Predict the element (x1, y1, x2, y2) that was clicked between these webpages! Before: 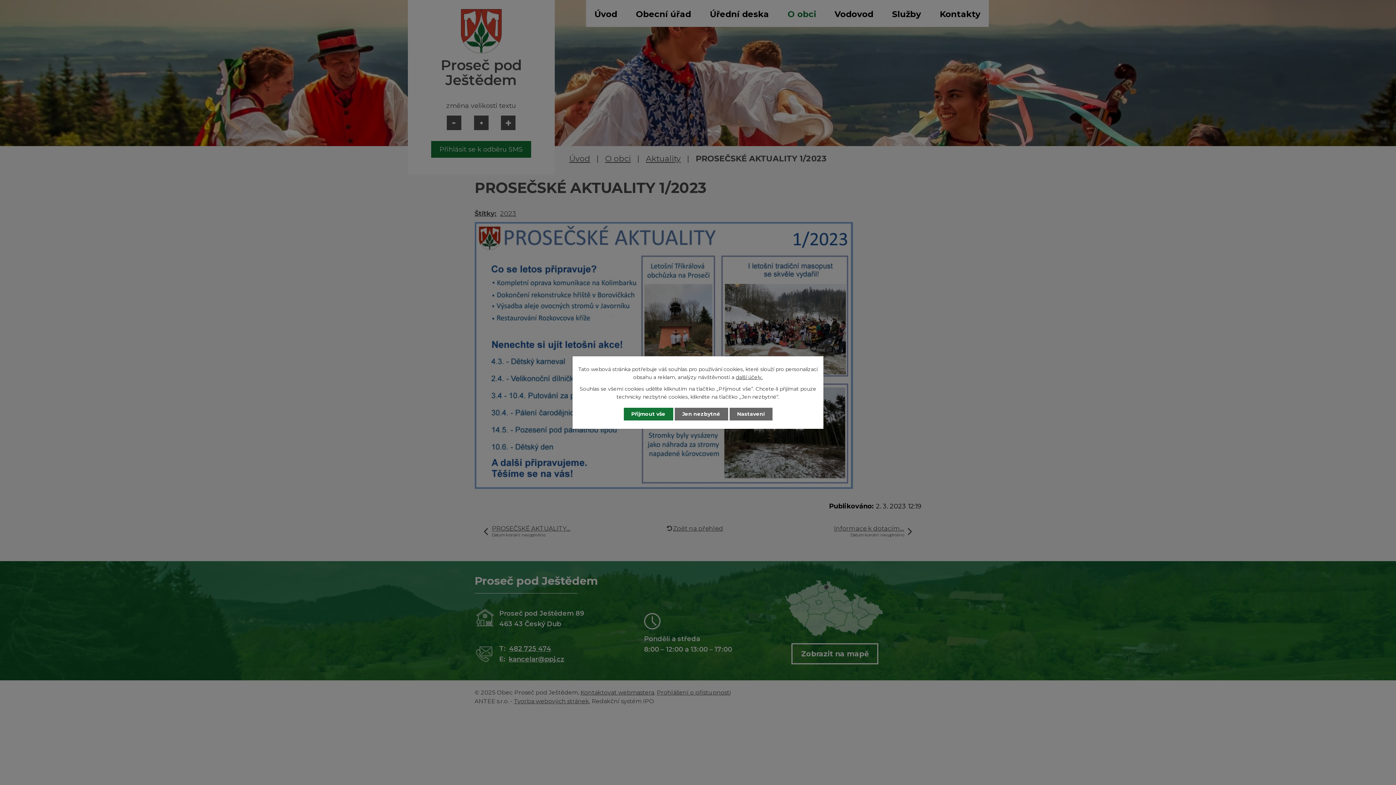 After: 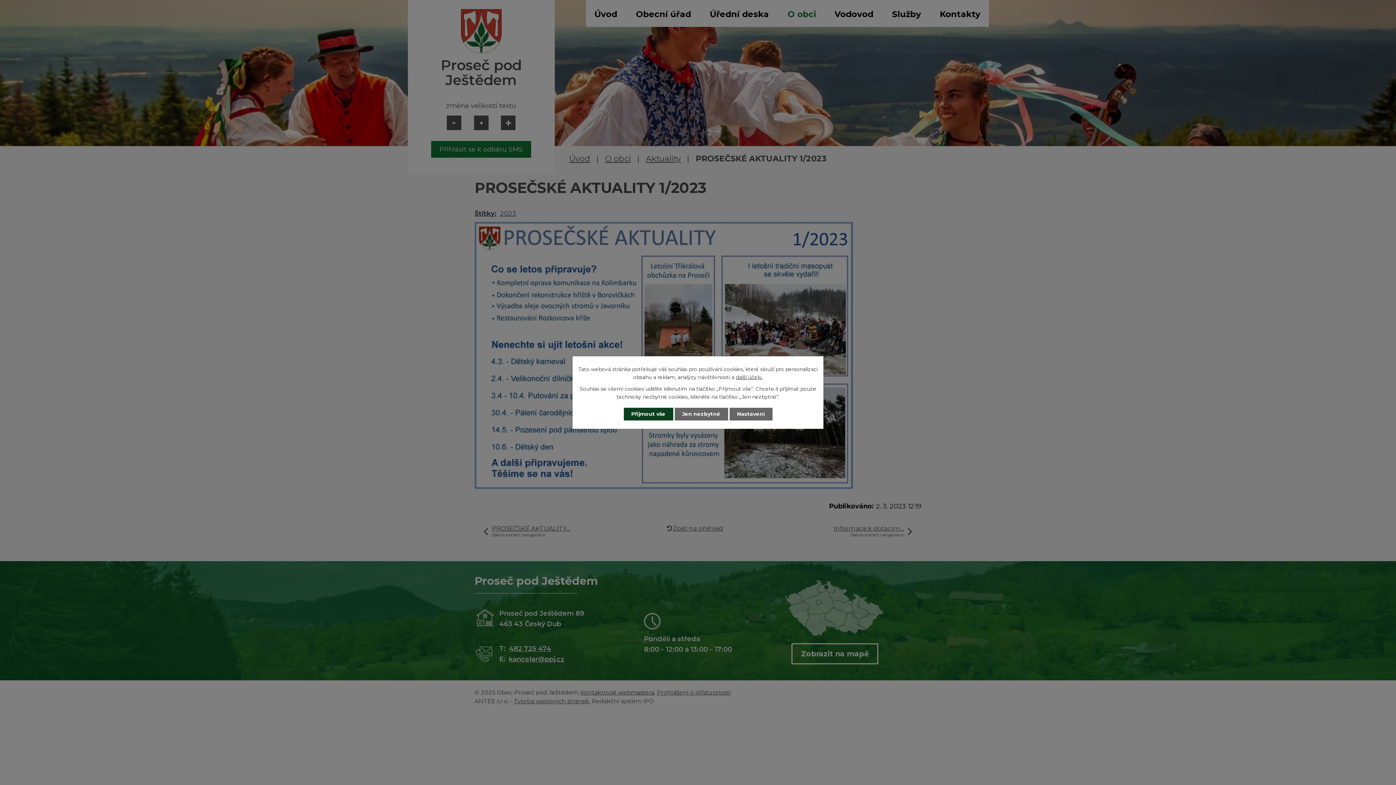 Action: label: Přijmout vše bbox: (623, 408, 673, 420)